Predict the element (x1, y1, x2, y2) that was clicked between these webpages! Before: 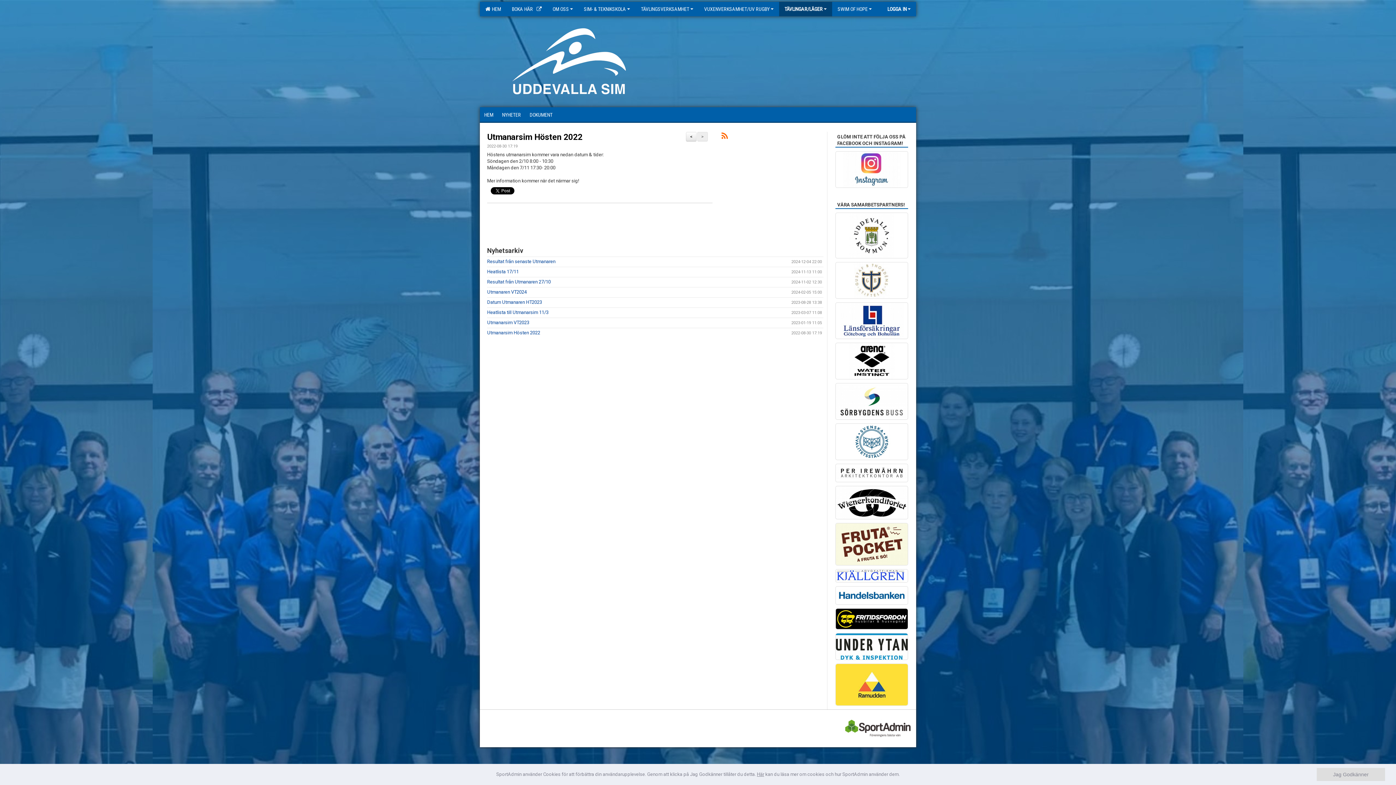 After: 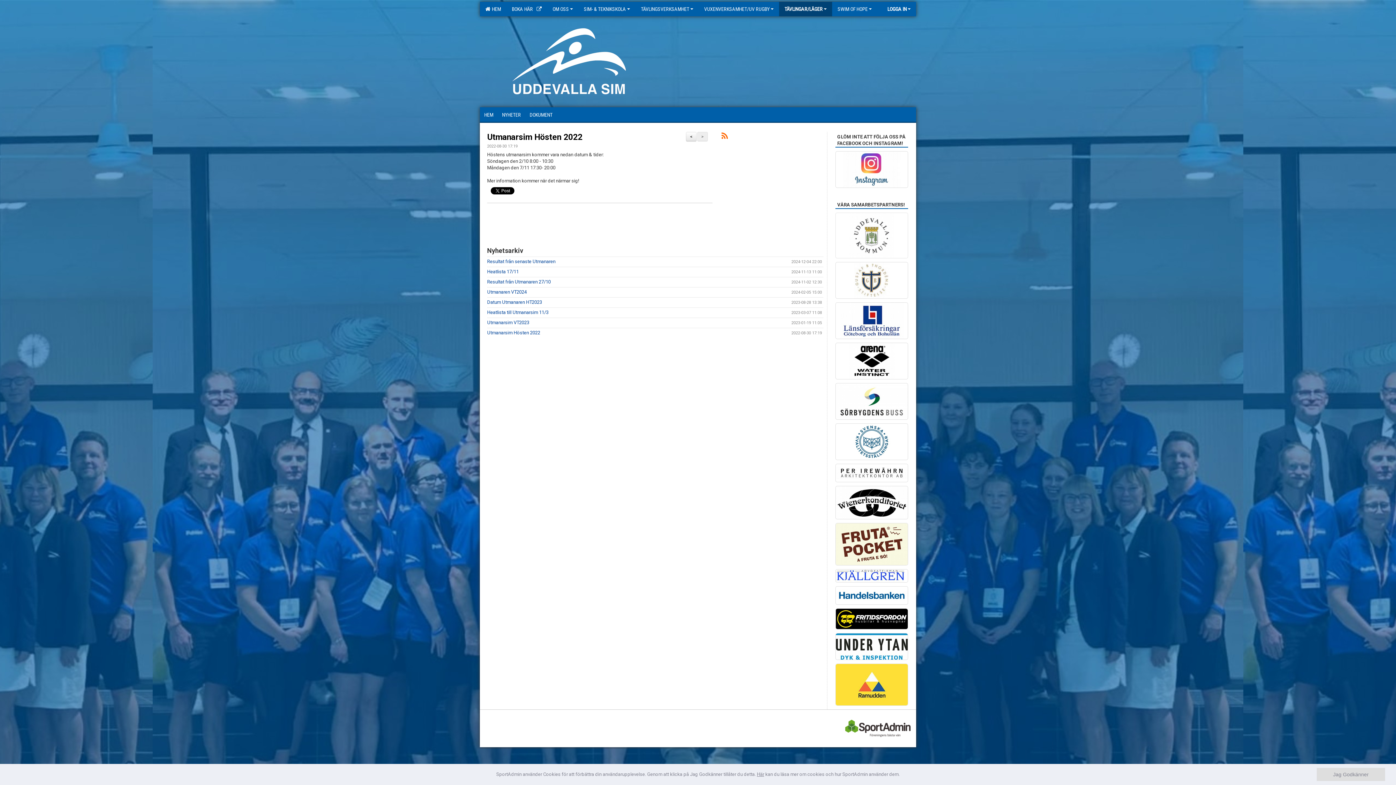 Action: bbox: (835, 212, 908, 258)